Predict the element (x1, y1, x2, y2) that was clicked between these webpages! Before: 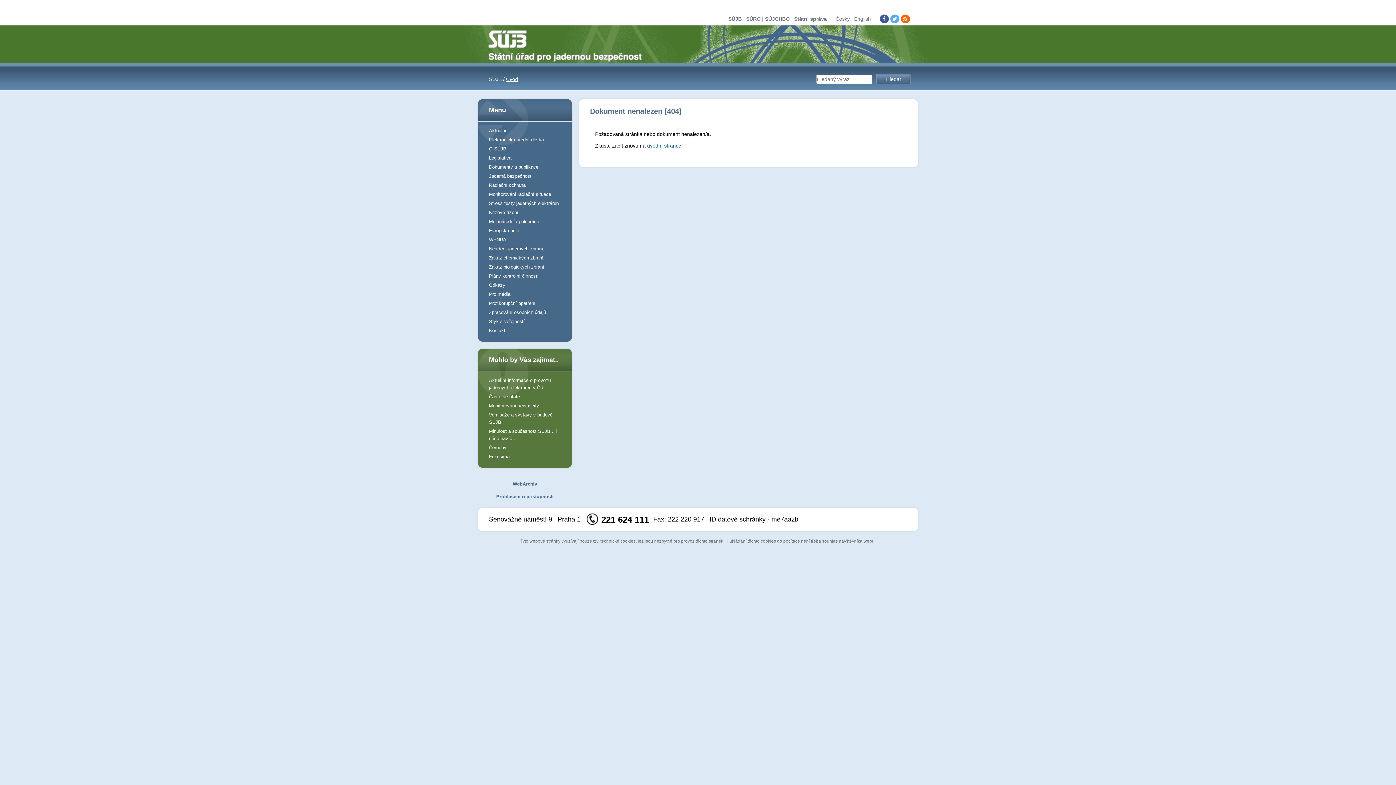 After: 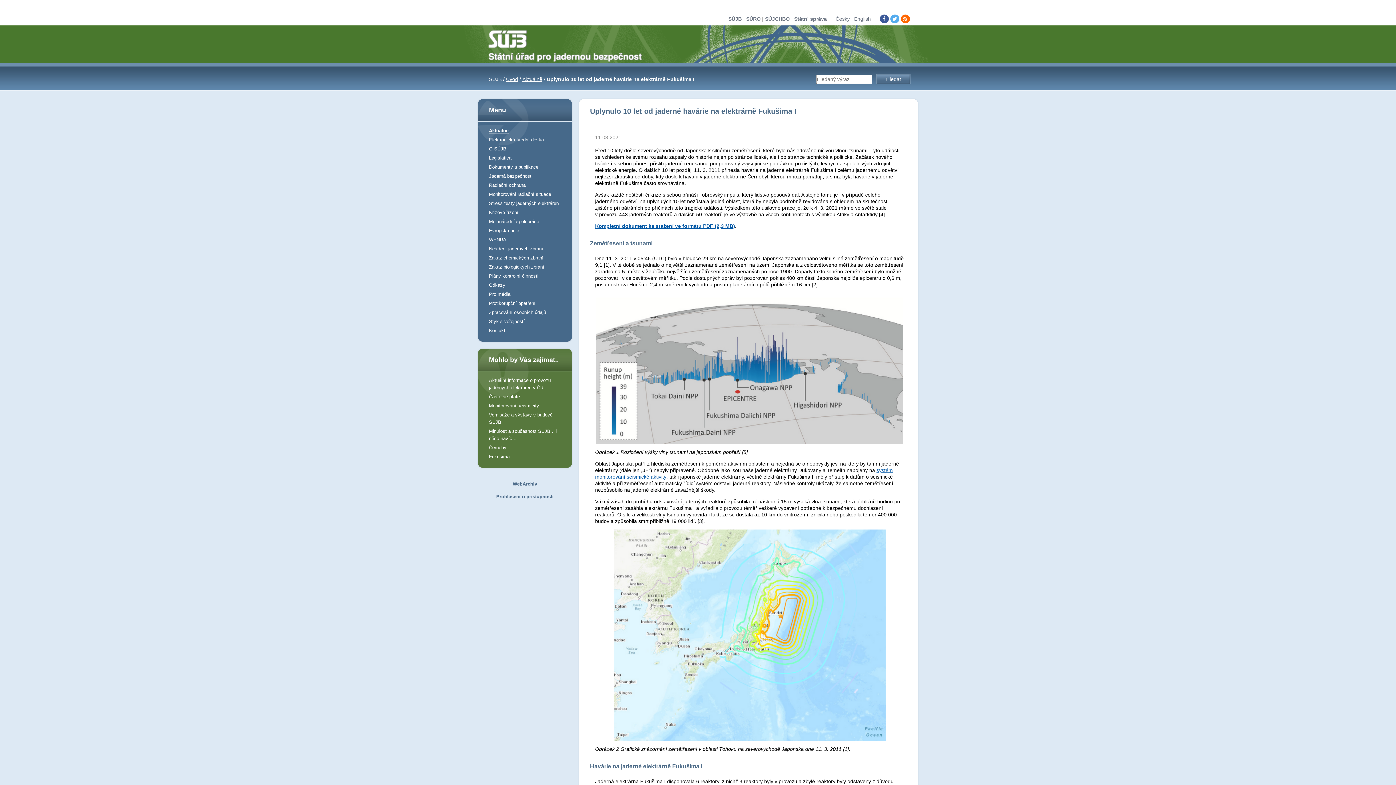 Action: bbox: (489, 454, 509, 459) label: Fukušima